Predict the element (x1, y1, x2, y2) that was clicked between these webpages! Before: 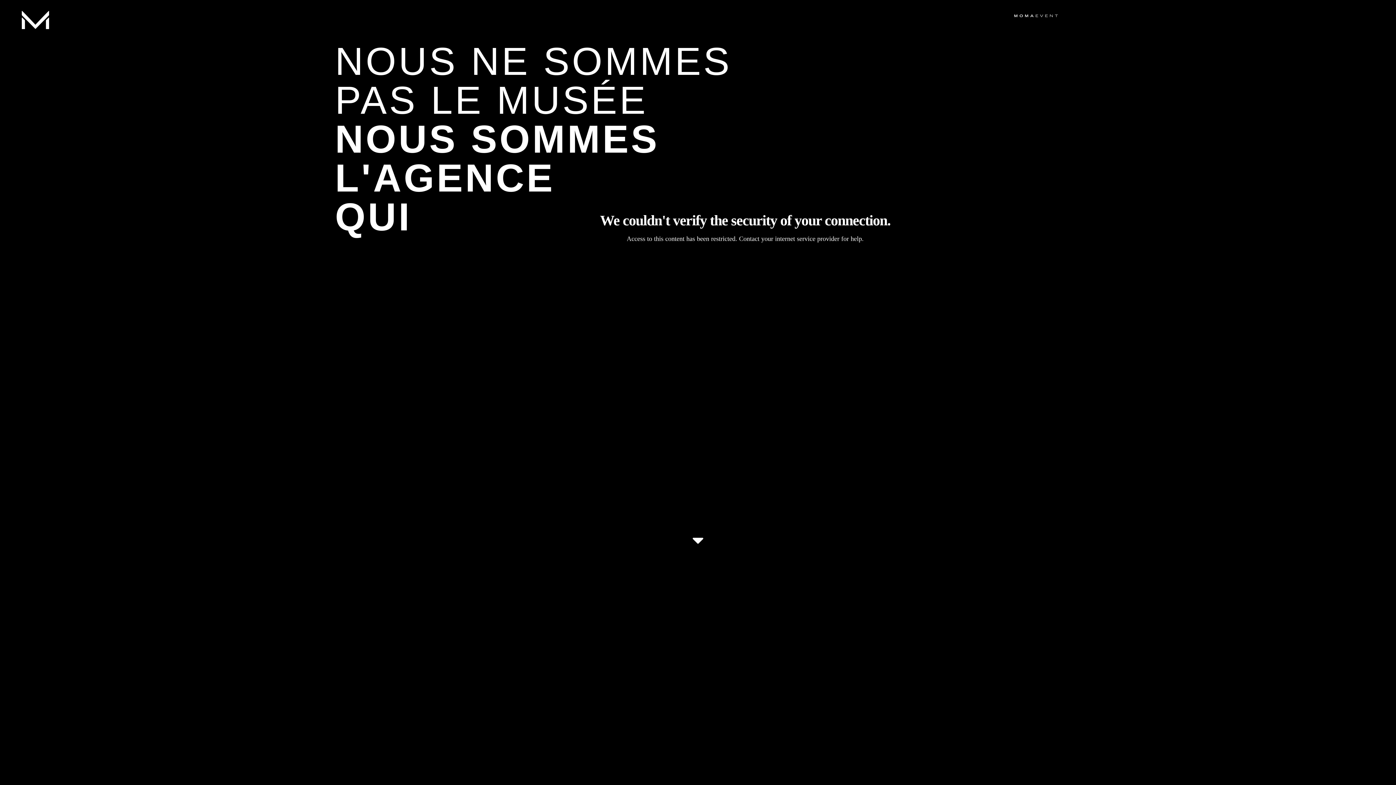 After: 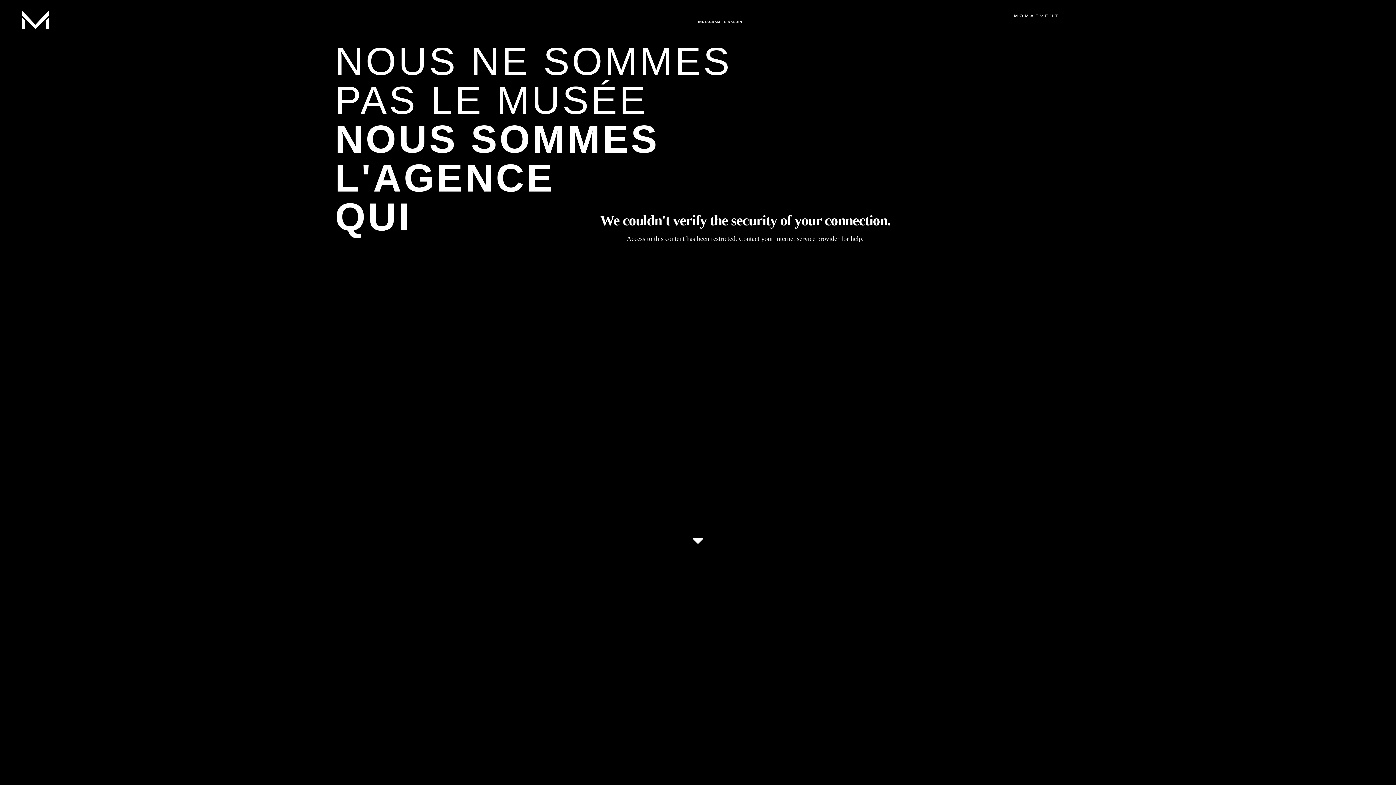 Action: label: INSTAGRAM bbox: (698, 20, 720, 23)